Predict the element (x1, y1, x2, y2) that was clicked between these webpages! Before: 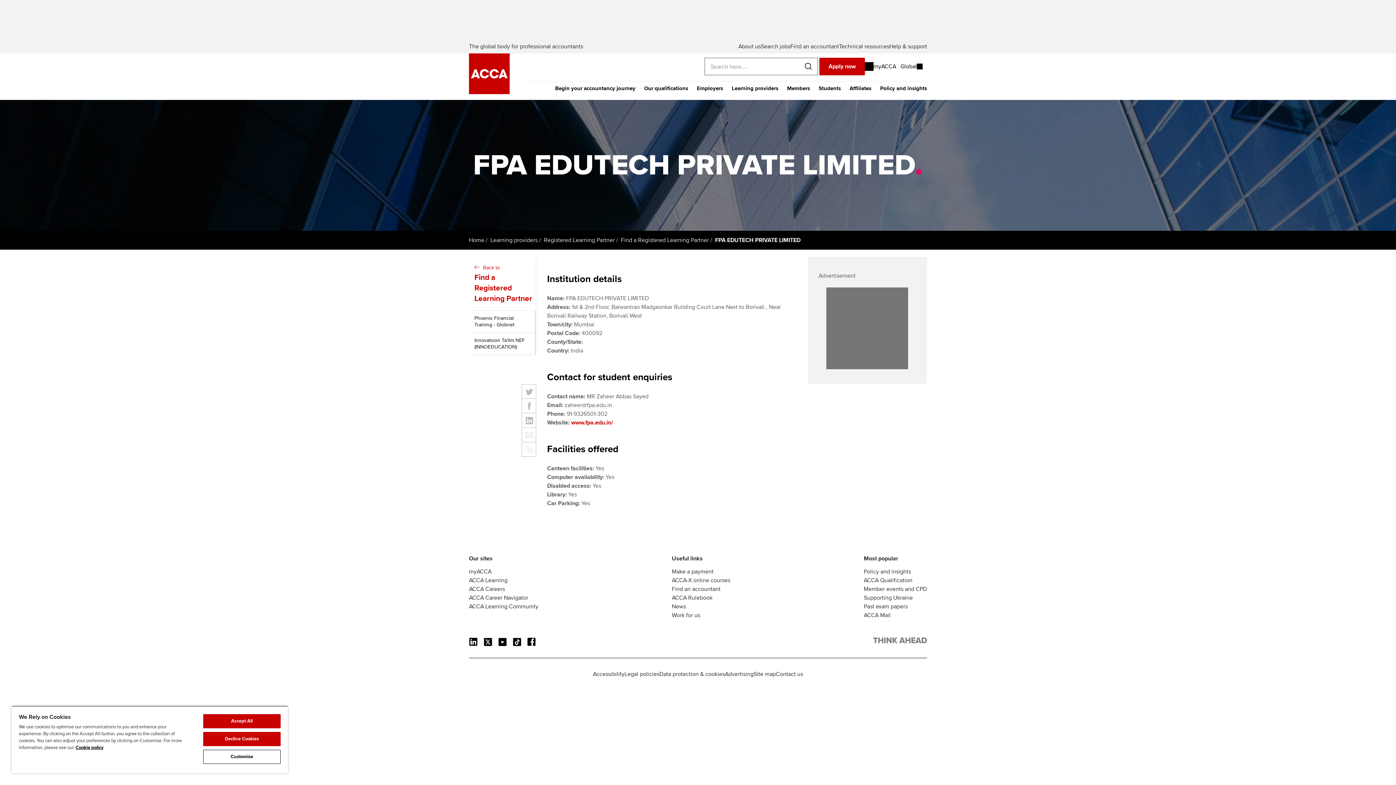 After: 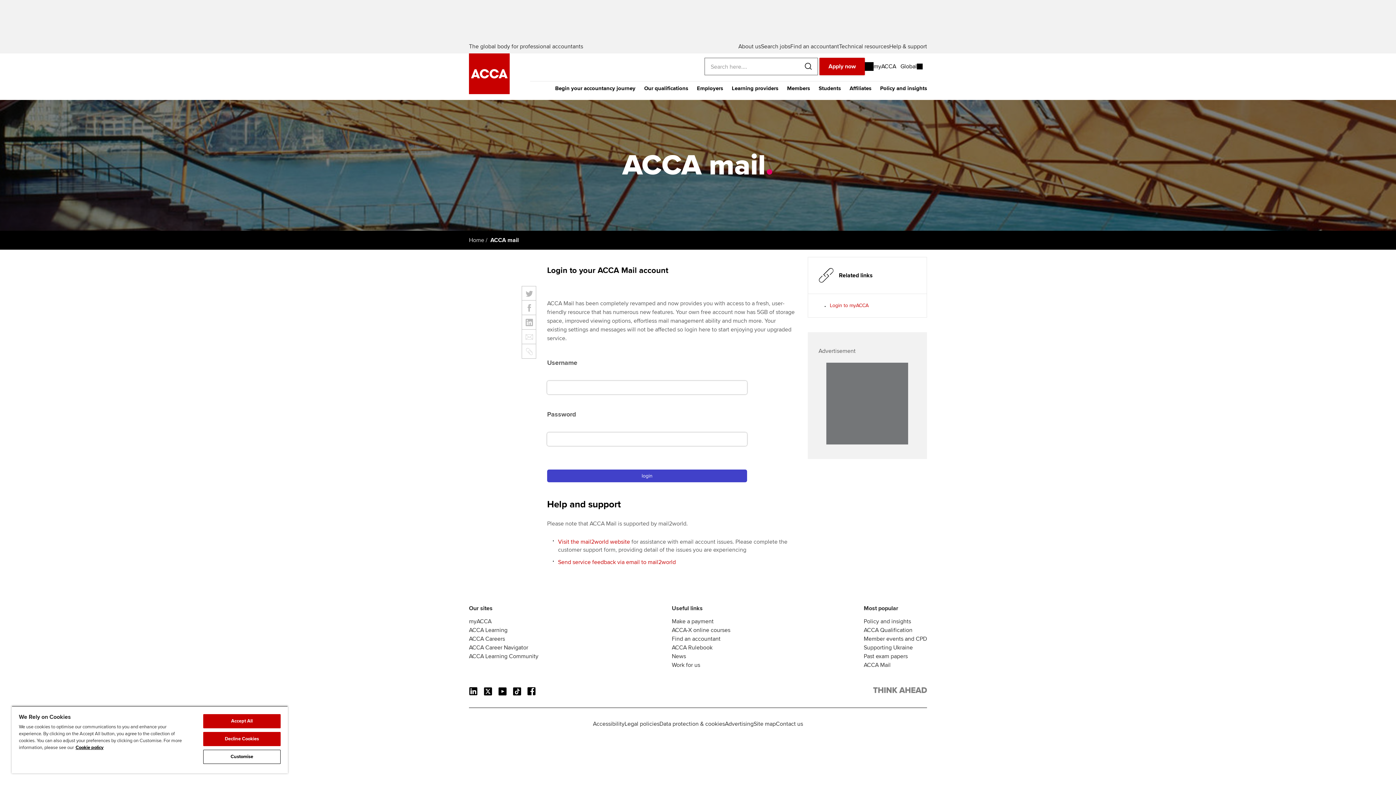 Action: bbox: (864, 612, 890, 619) label: ACCA Mail